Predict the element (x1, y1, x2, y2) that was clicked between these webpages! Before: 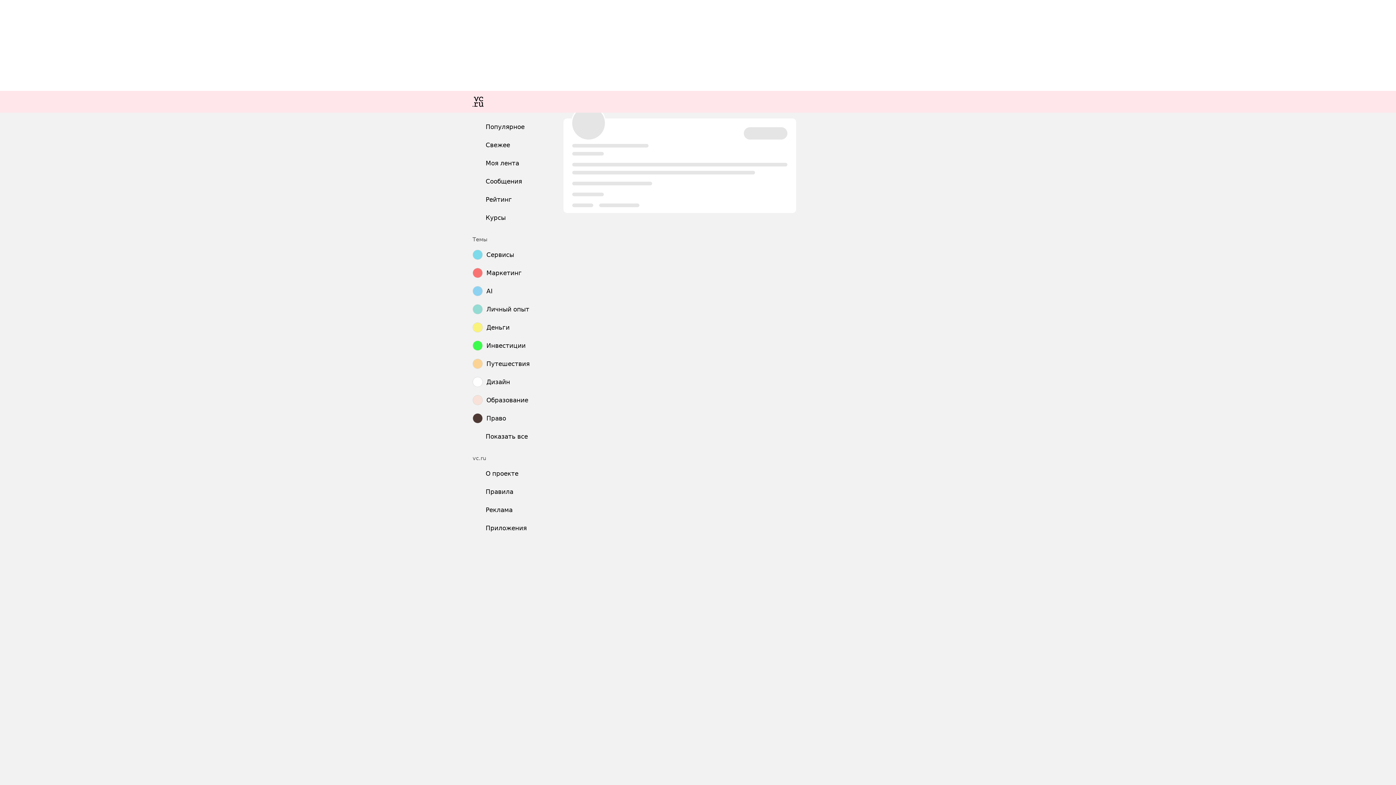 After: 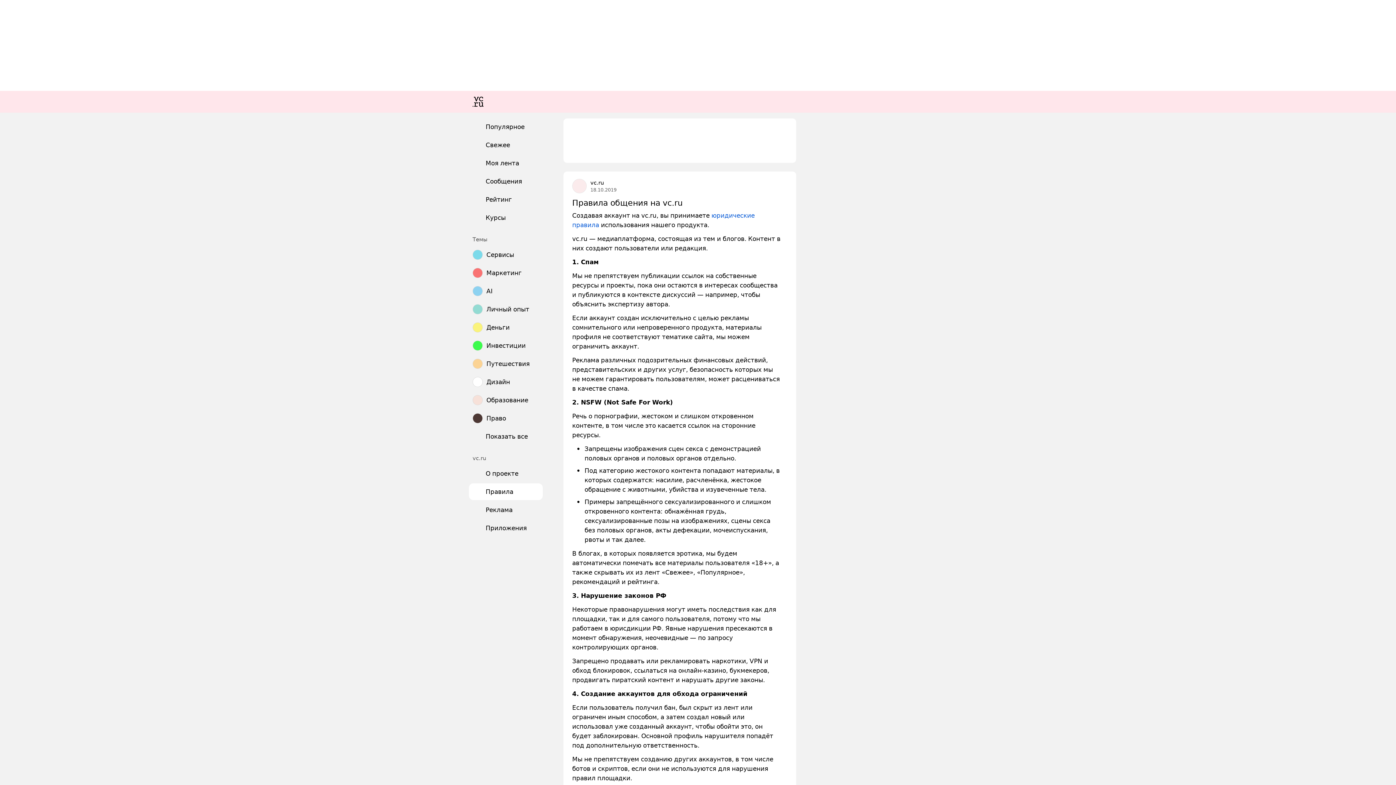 Action: label: Правила bbox: (469, 483, 542, 500)